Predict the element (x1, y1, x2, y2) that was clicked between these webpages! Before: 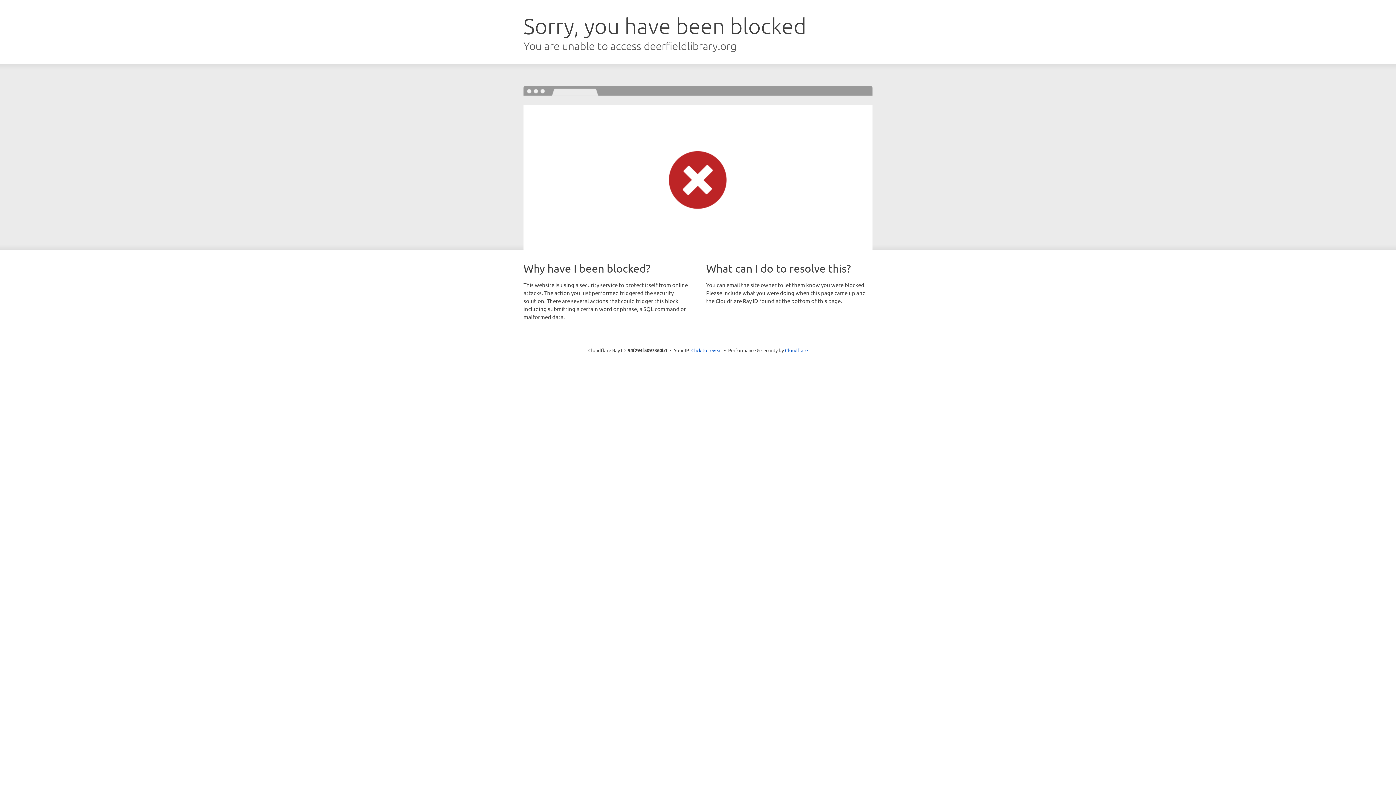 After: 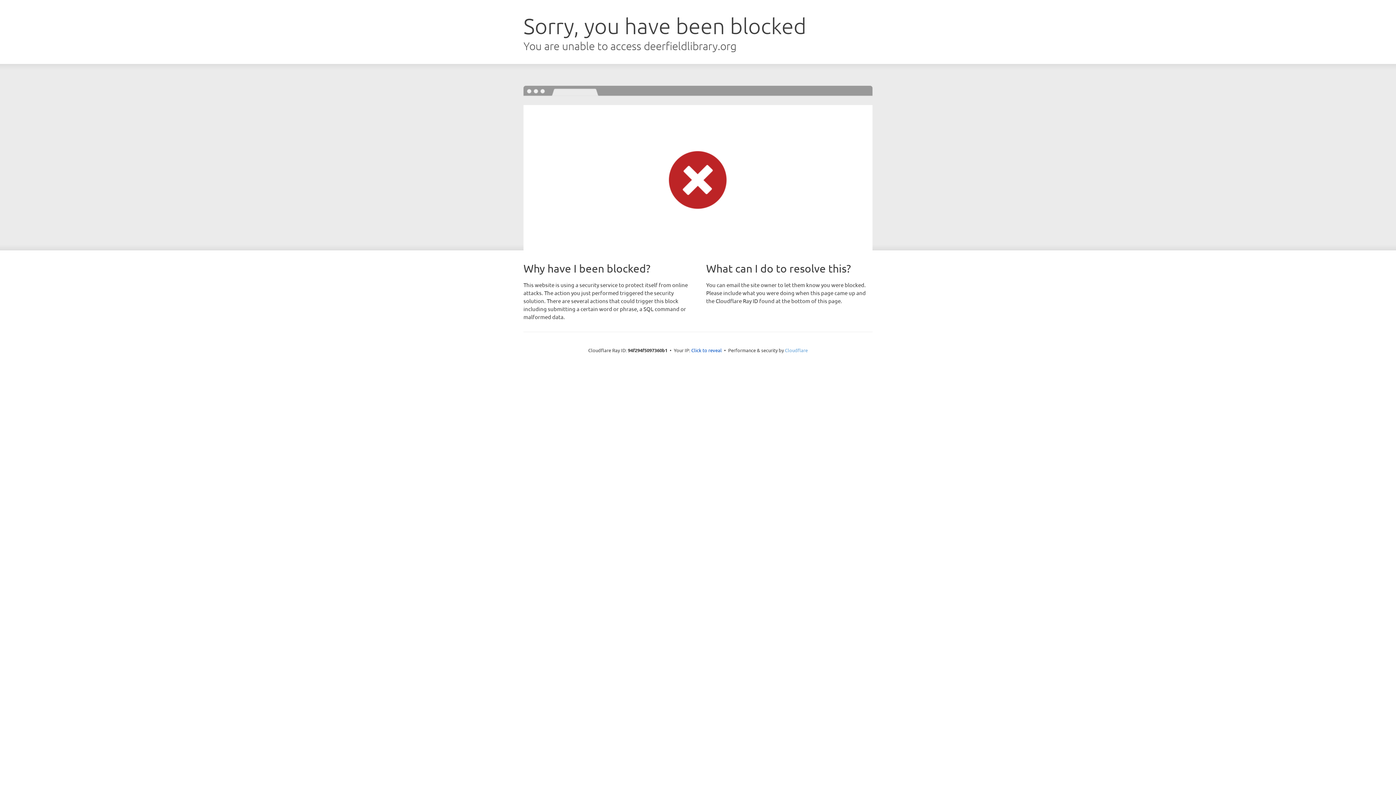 Action: label: Cloudflare bbox: (785, 347, 808, 353)